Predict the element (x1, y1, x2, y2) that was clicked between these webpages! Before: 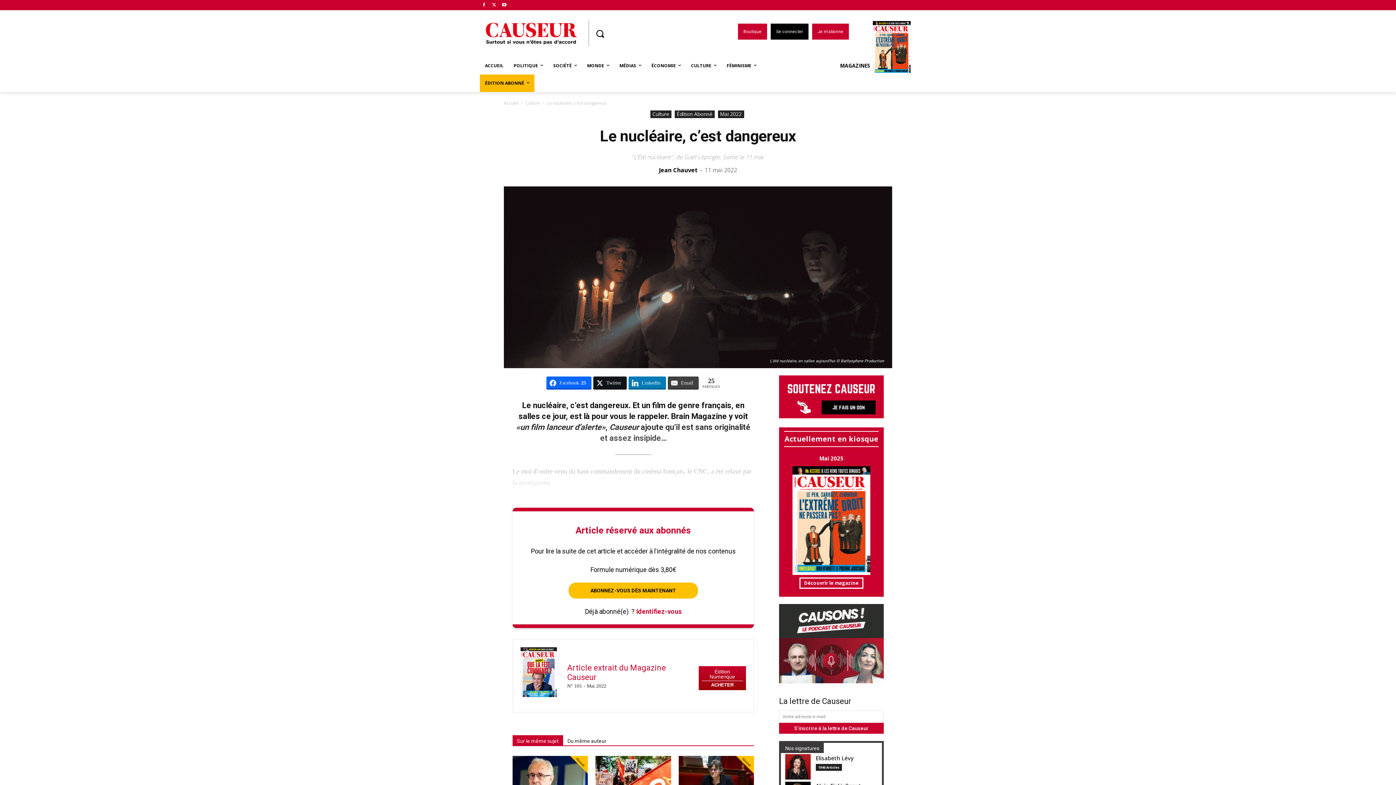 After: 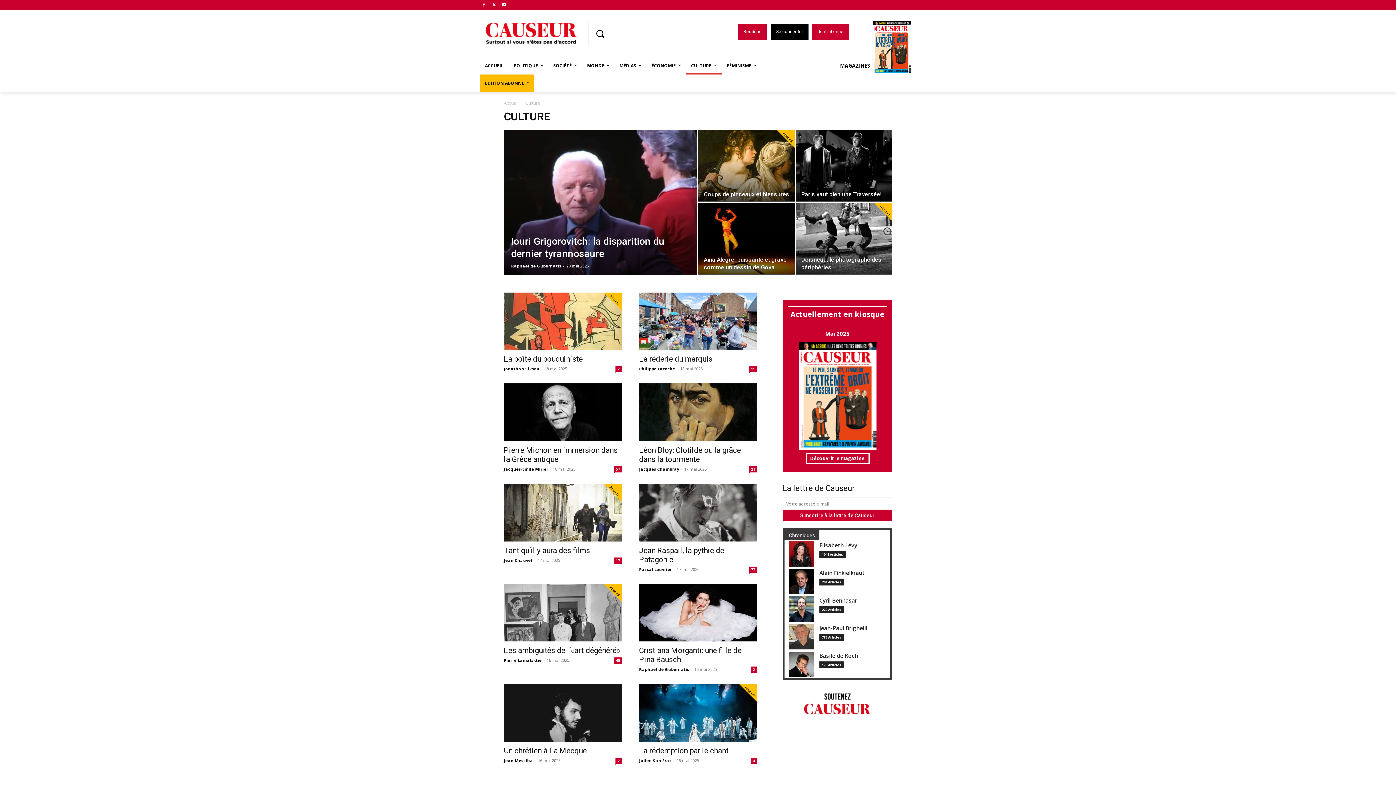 Action: label: CULTURE bbox: (686, 57, 721, 74)